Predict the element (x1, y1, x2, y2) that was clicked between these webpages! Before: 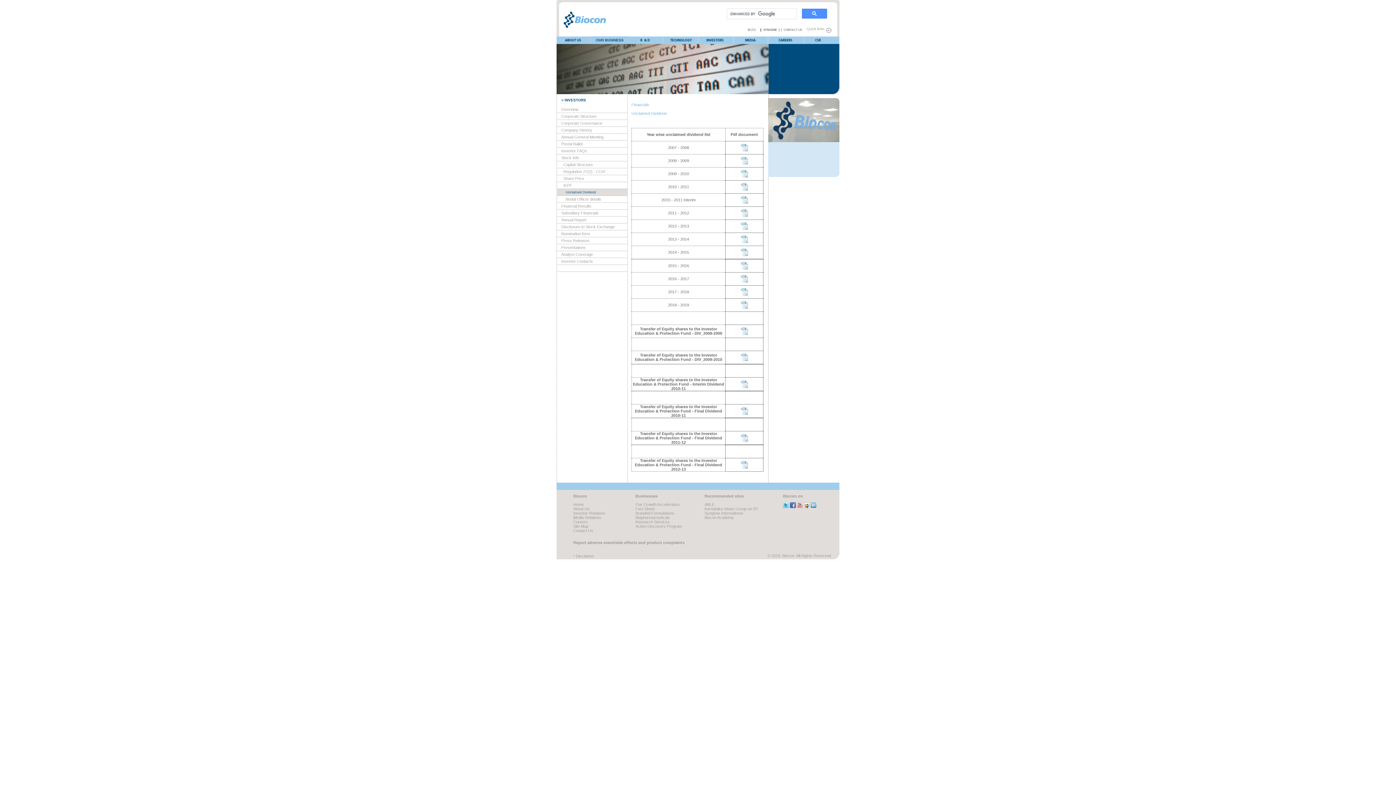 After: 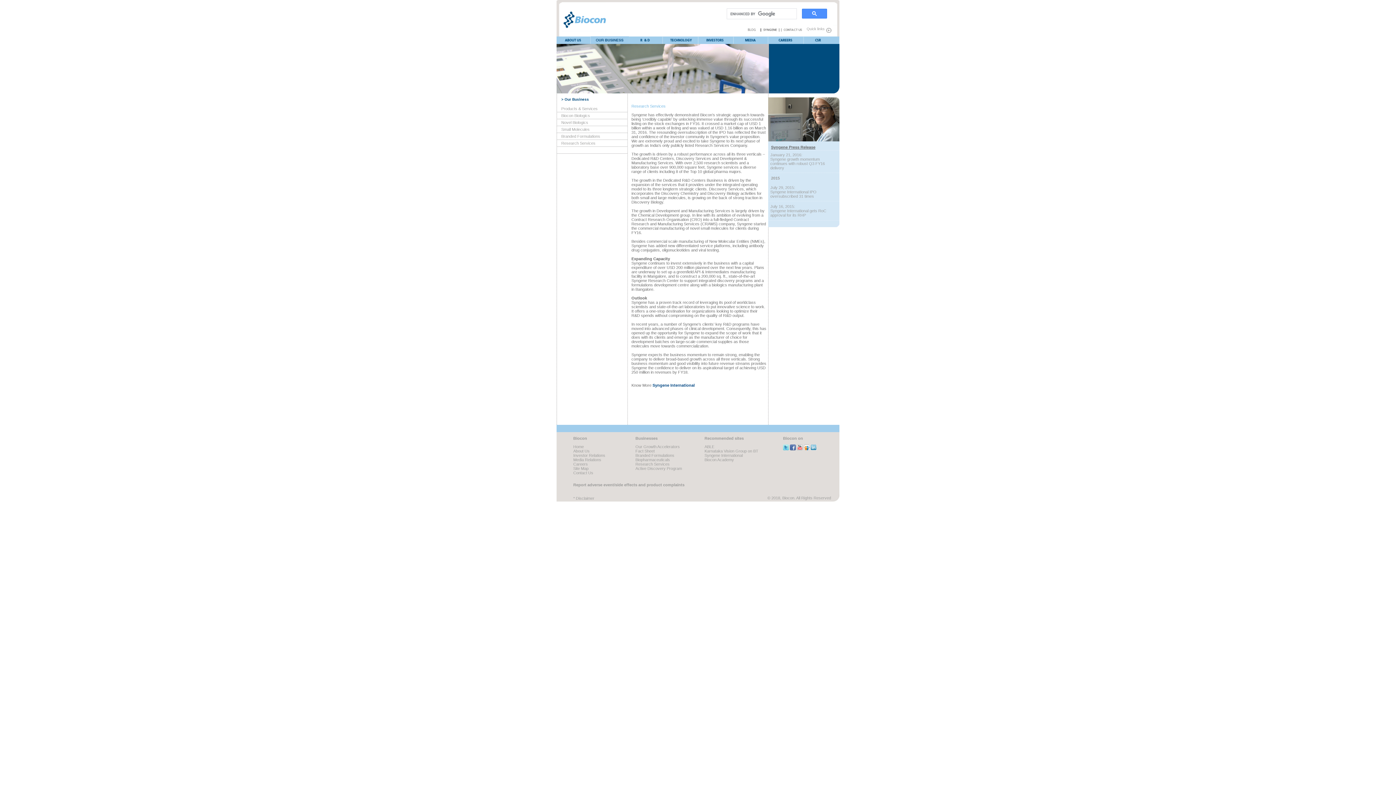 Action: label: Research Services bbox: (635, 520, 669, 524)